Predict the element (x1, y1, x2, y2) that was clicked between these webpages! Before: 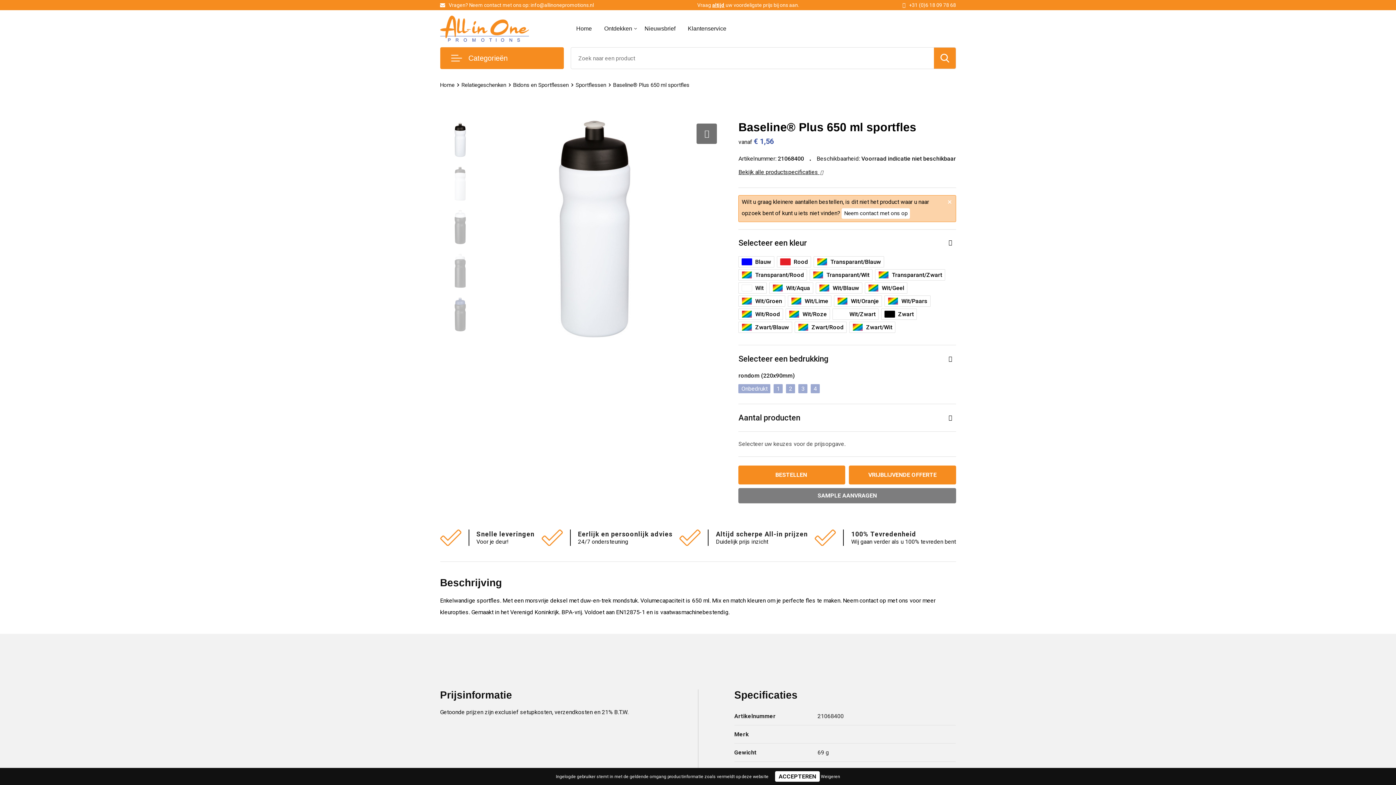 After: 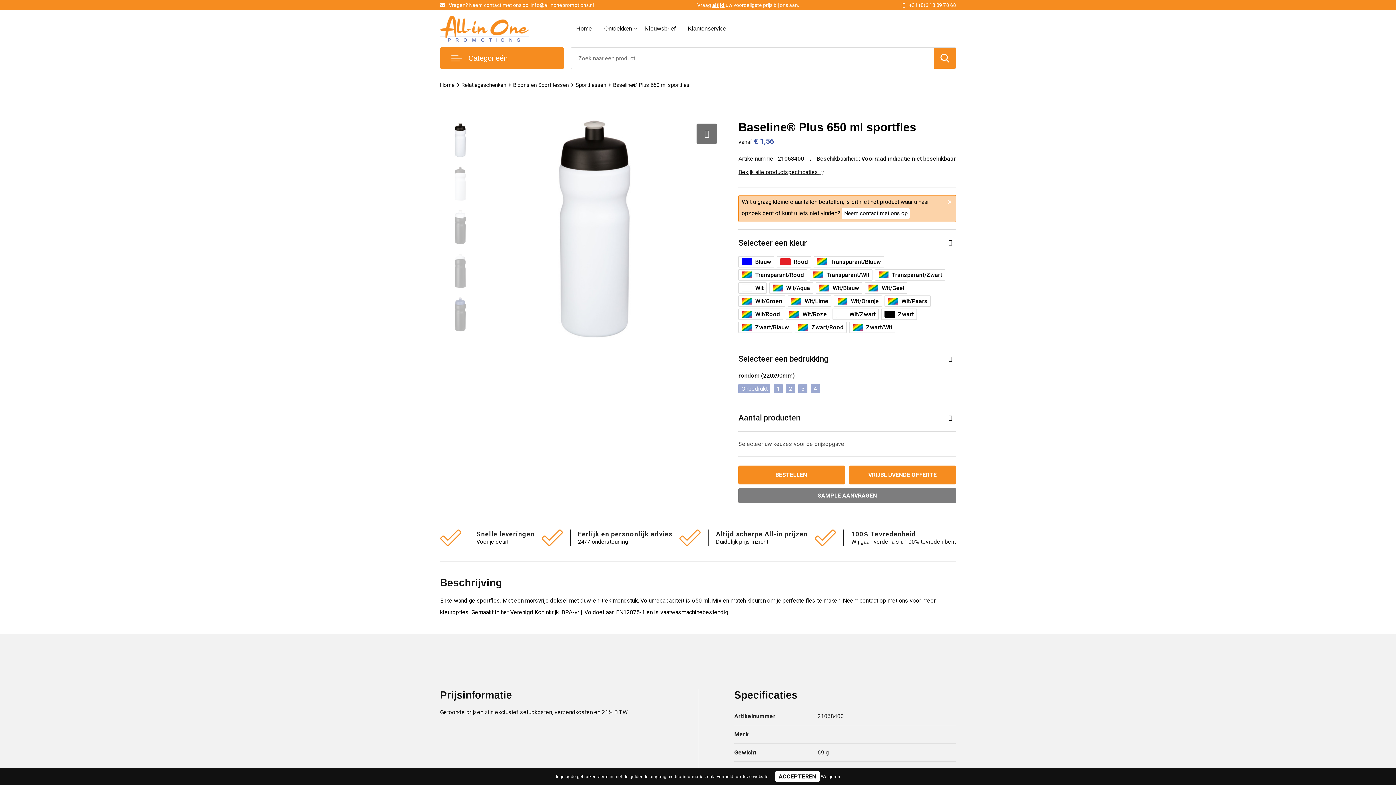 Action: label: Vragen? Neem contact met ons op: info@allinonepromotions.nl bbox: (440, 2, 594, 8)